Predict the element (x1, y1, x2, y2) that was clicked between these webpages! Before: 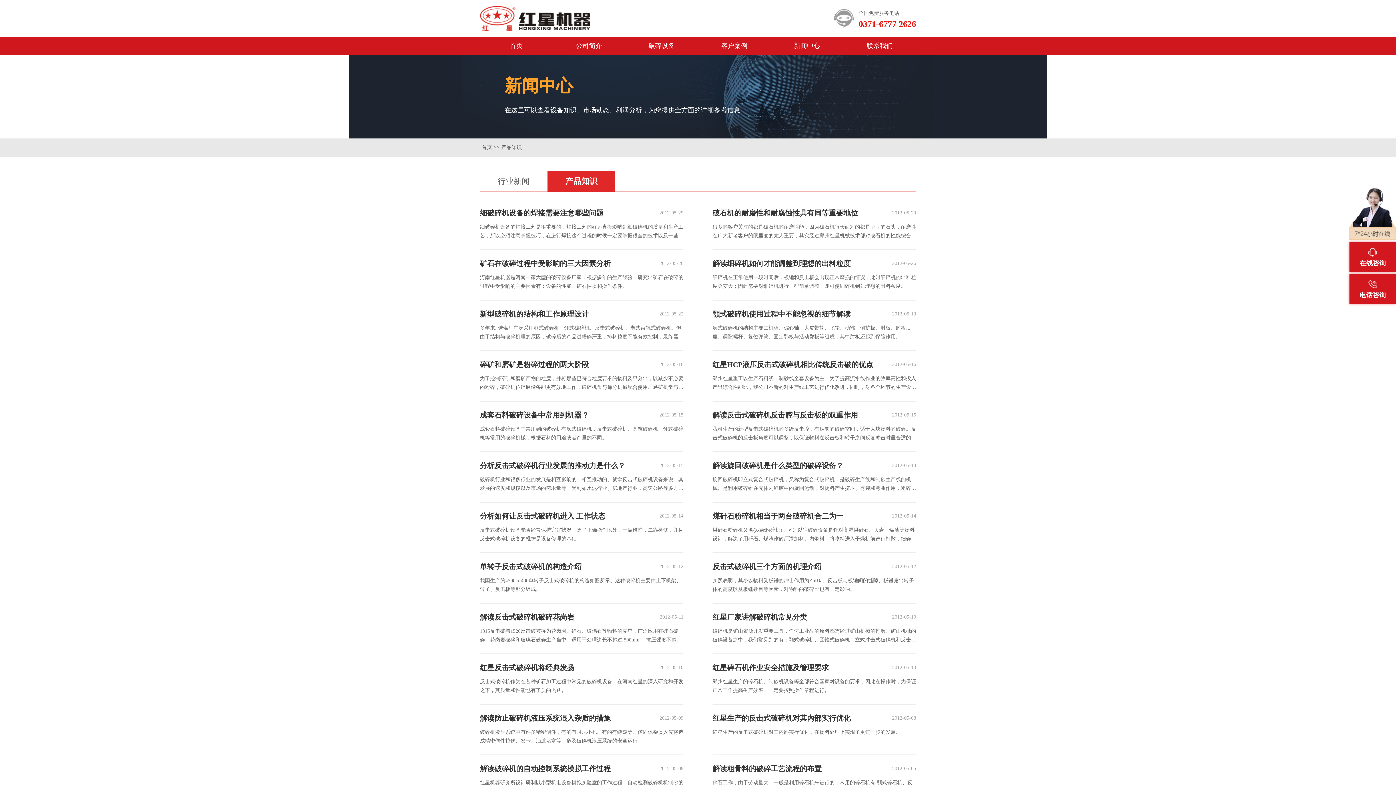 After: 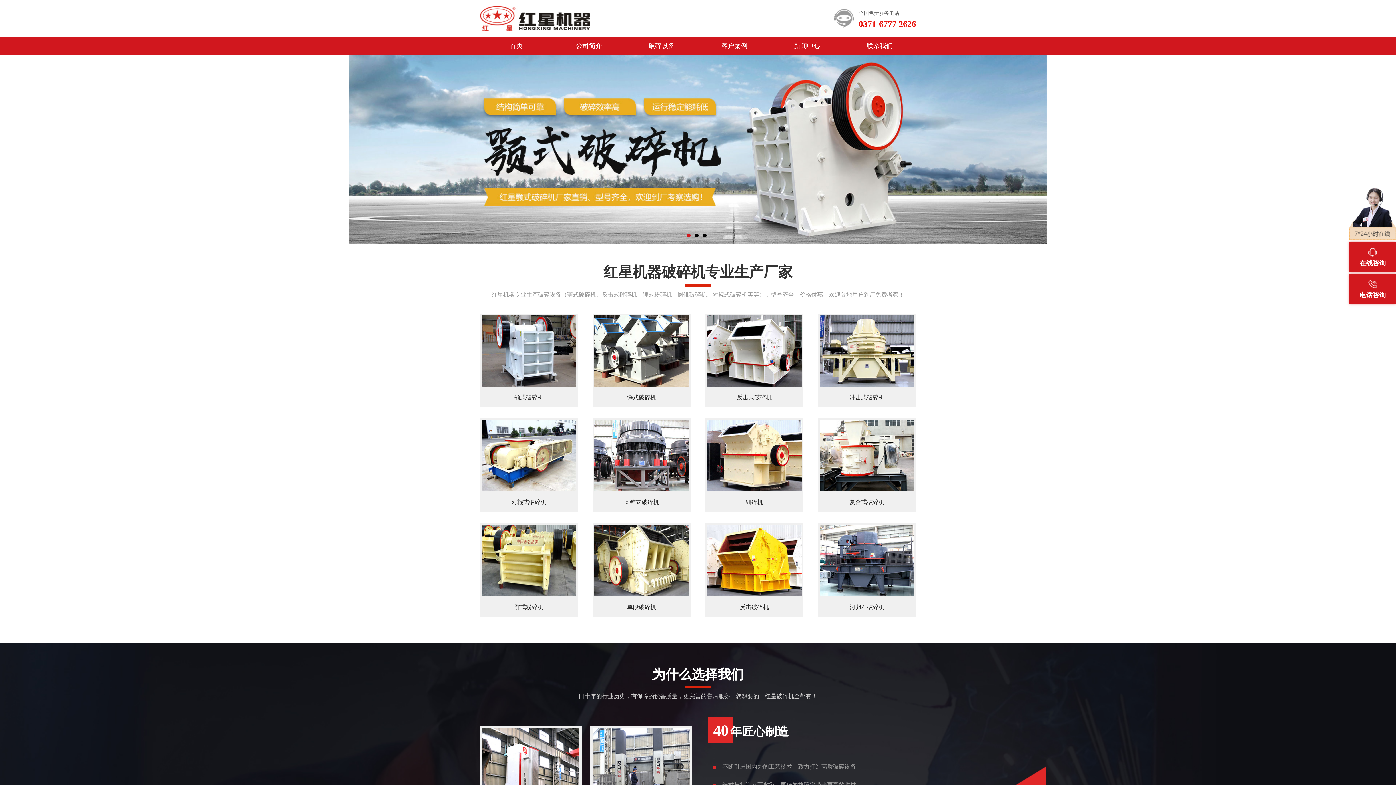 Action: bbox: (480, 138, 493, 156) label: 首页